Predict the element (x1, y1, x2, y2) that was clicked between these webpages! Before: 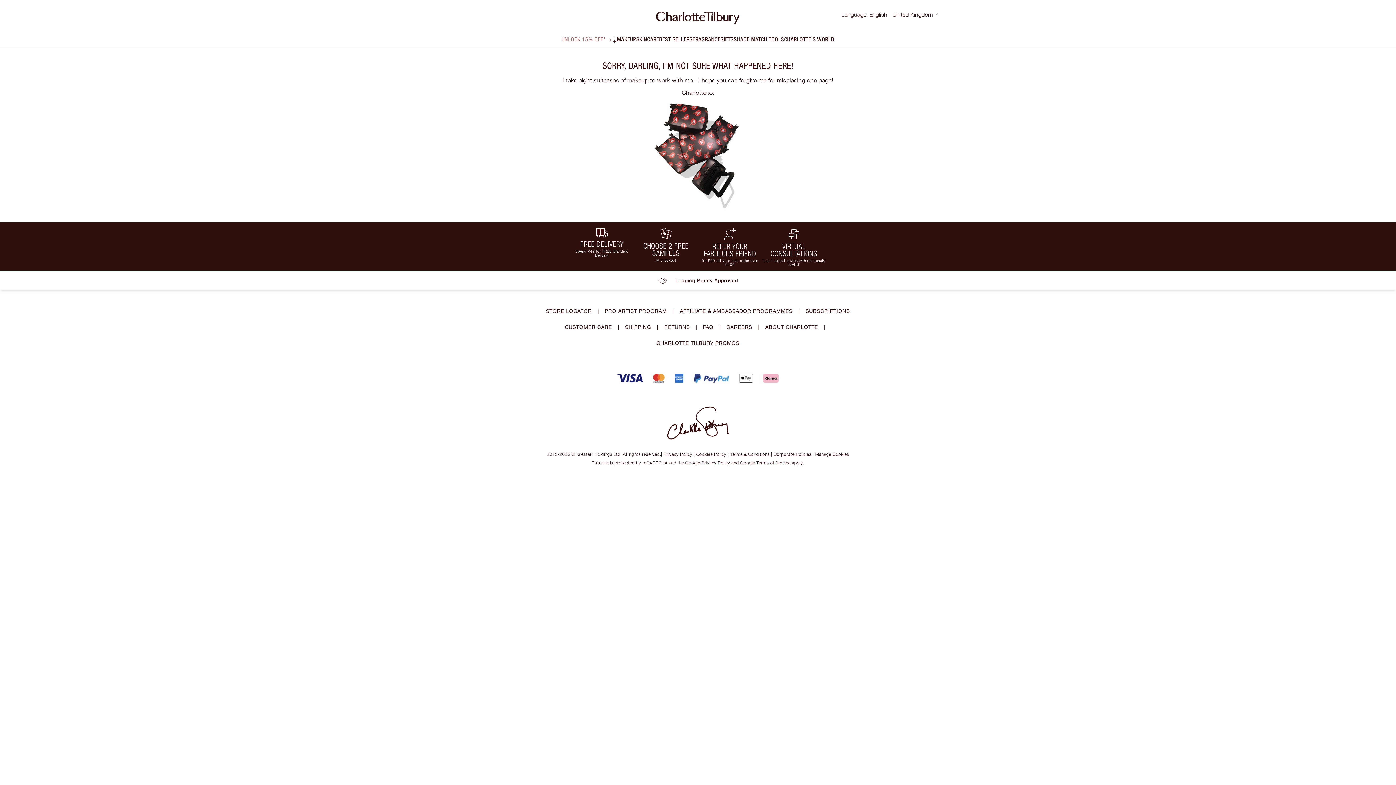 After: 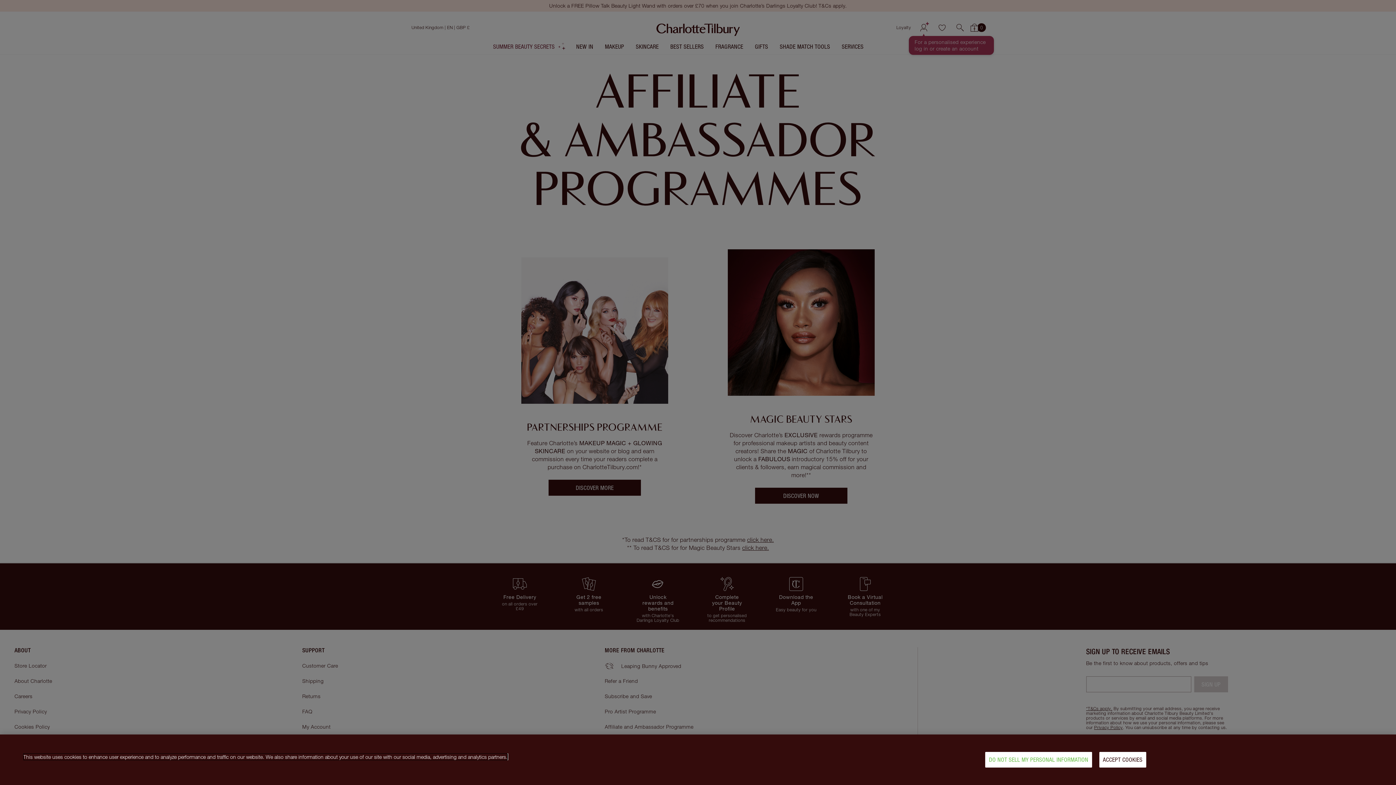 Action: bbox: (680, 308, 792, 314) label: AFFILIATE & AMBASSADOR PROGRAMMES